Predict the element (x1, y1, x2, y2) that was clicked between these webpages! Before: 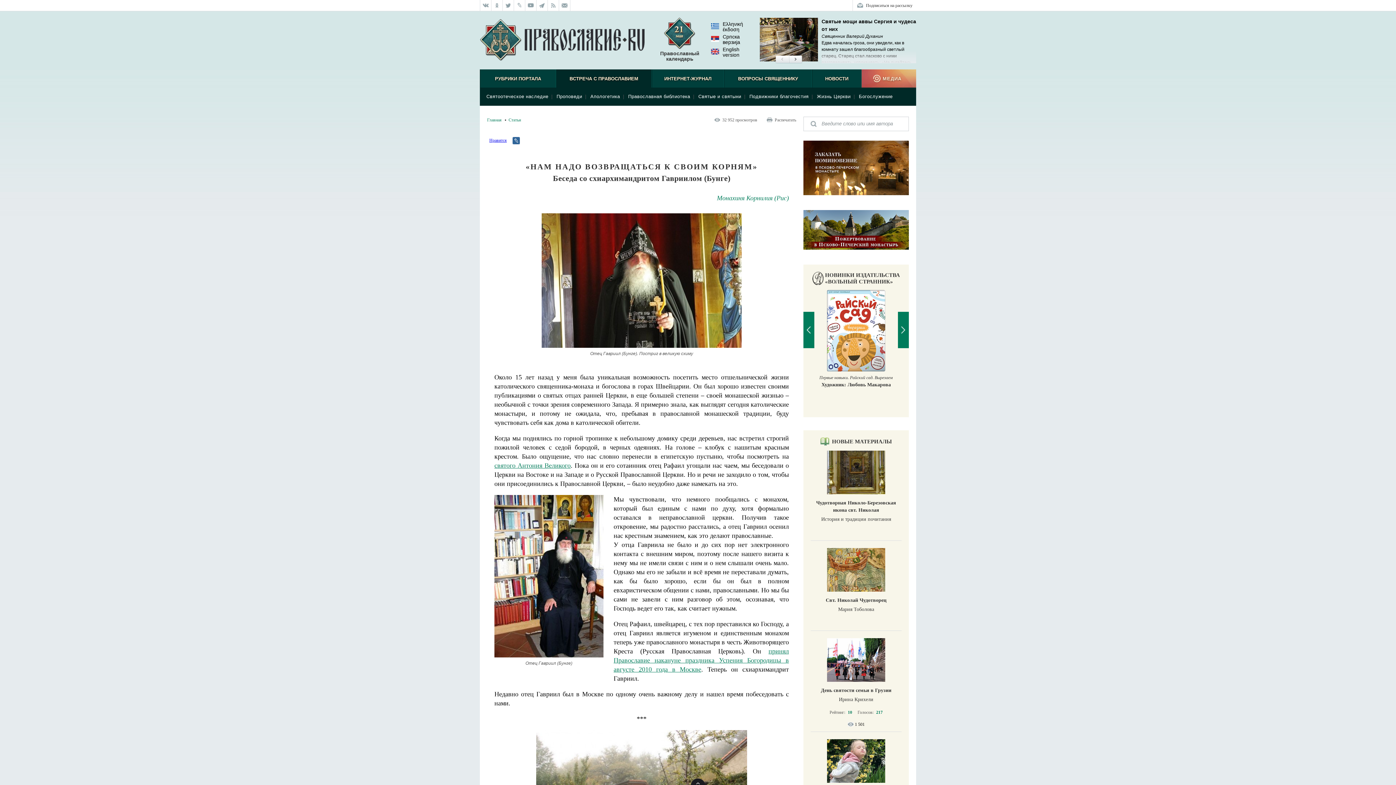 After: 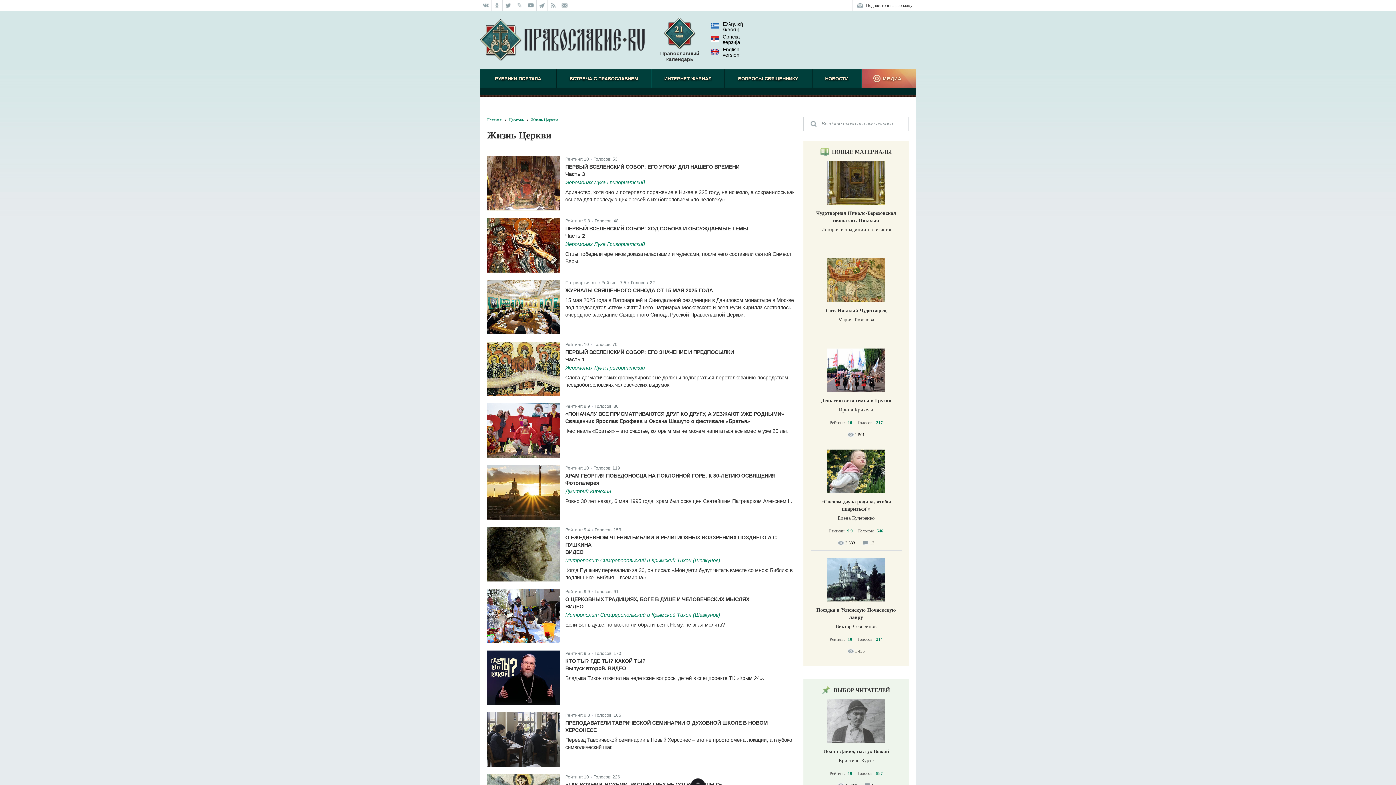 Action: bbox: (814, 93, 853, 99) label: Жизнь Церкви